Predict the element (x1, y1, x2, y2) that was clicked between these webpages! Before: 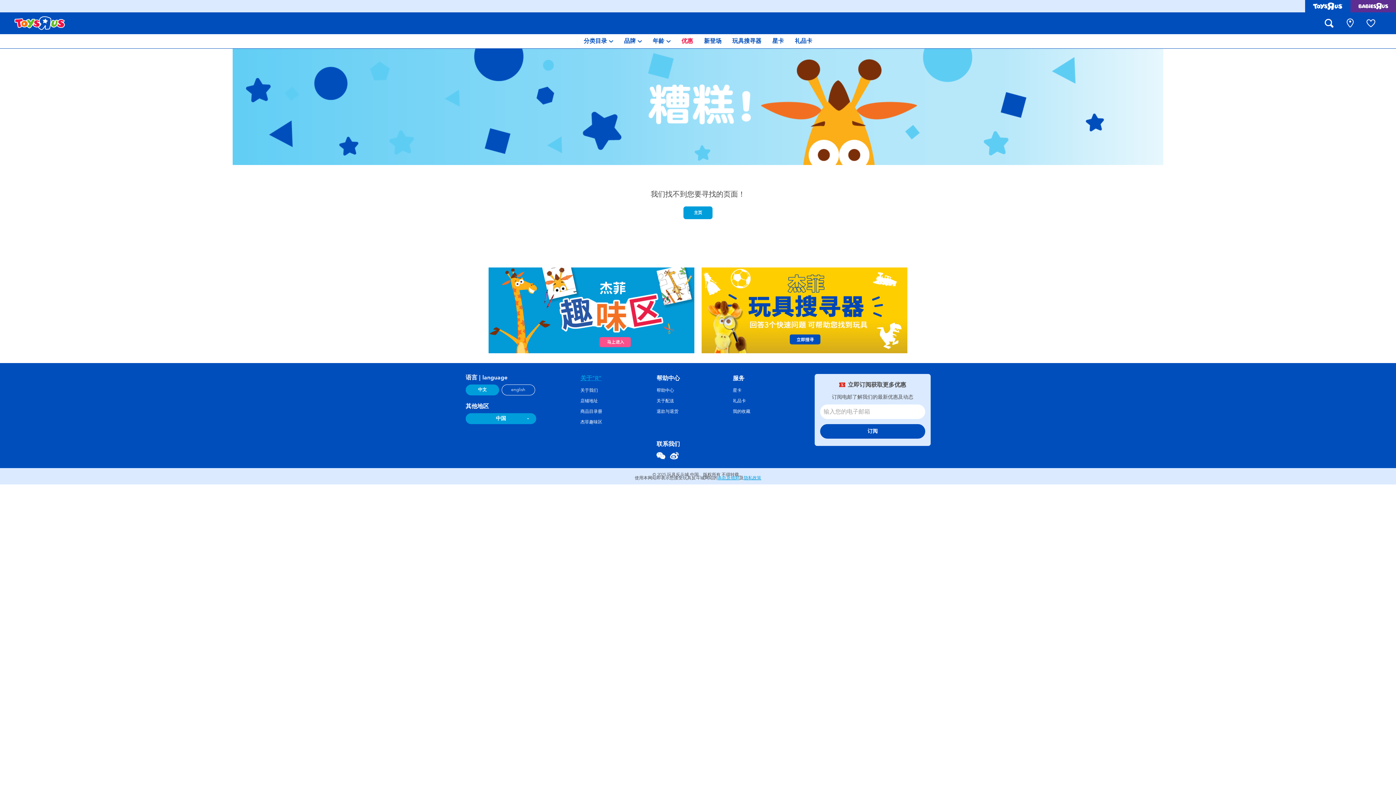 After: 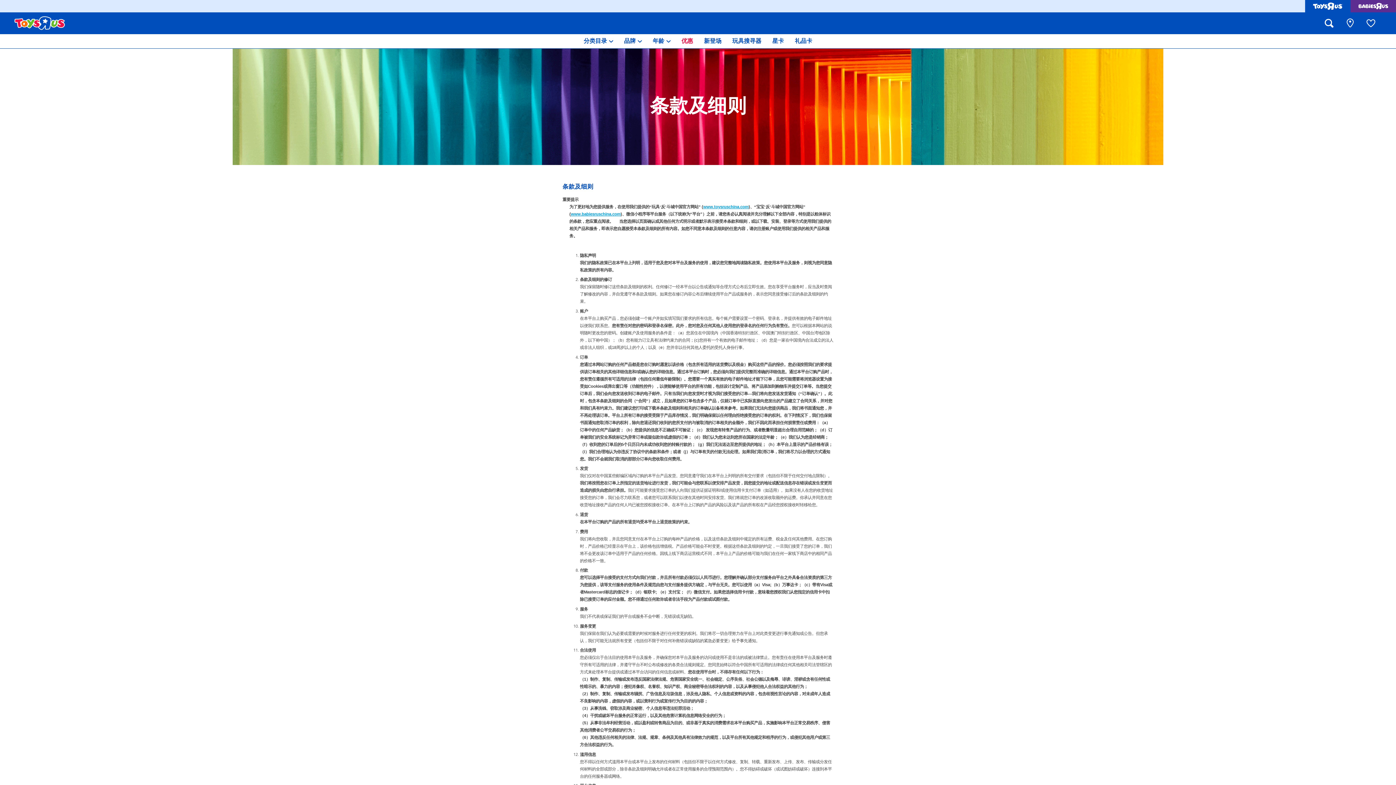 Action: bbox: (717, 475, 739, 480) label: 条款及细则